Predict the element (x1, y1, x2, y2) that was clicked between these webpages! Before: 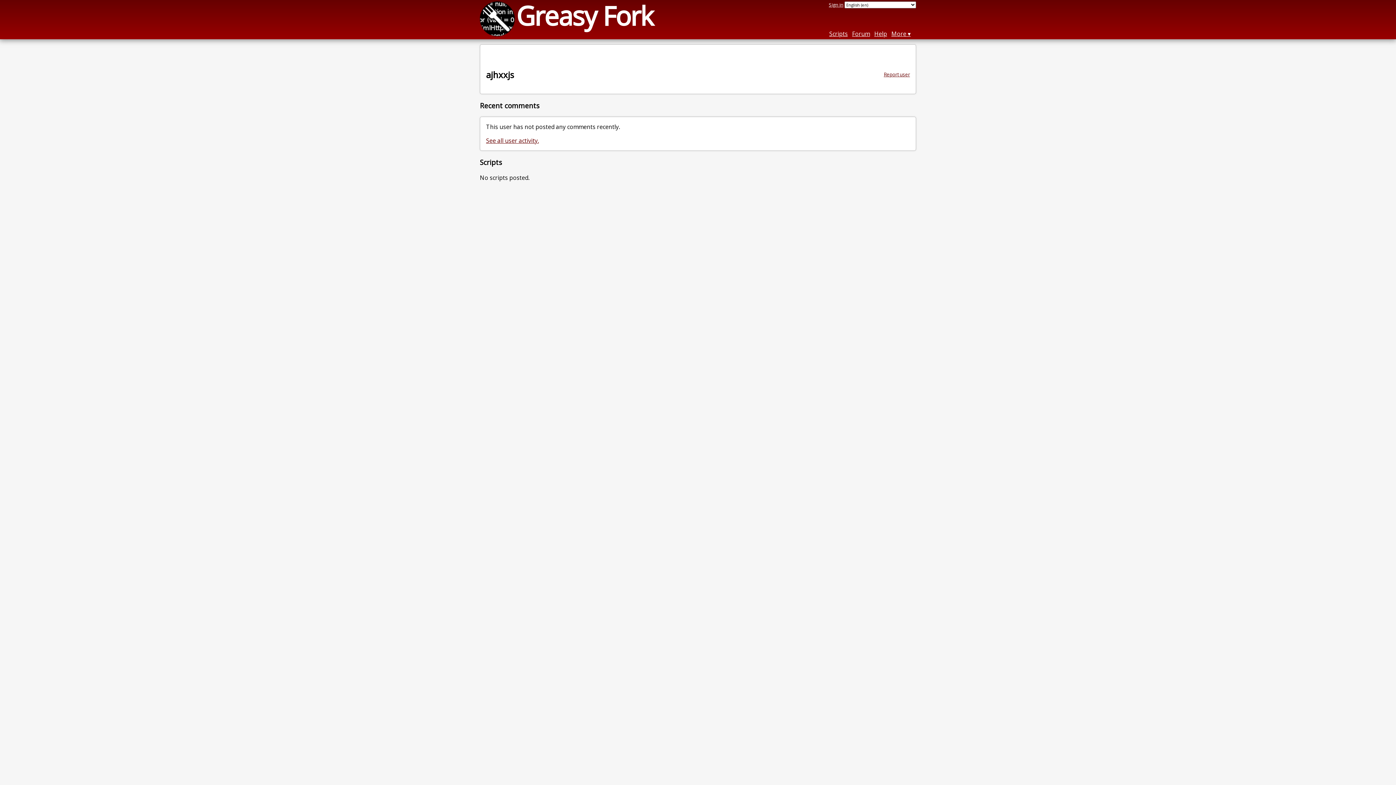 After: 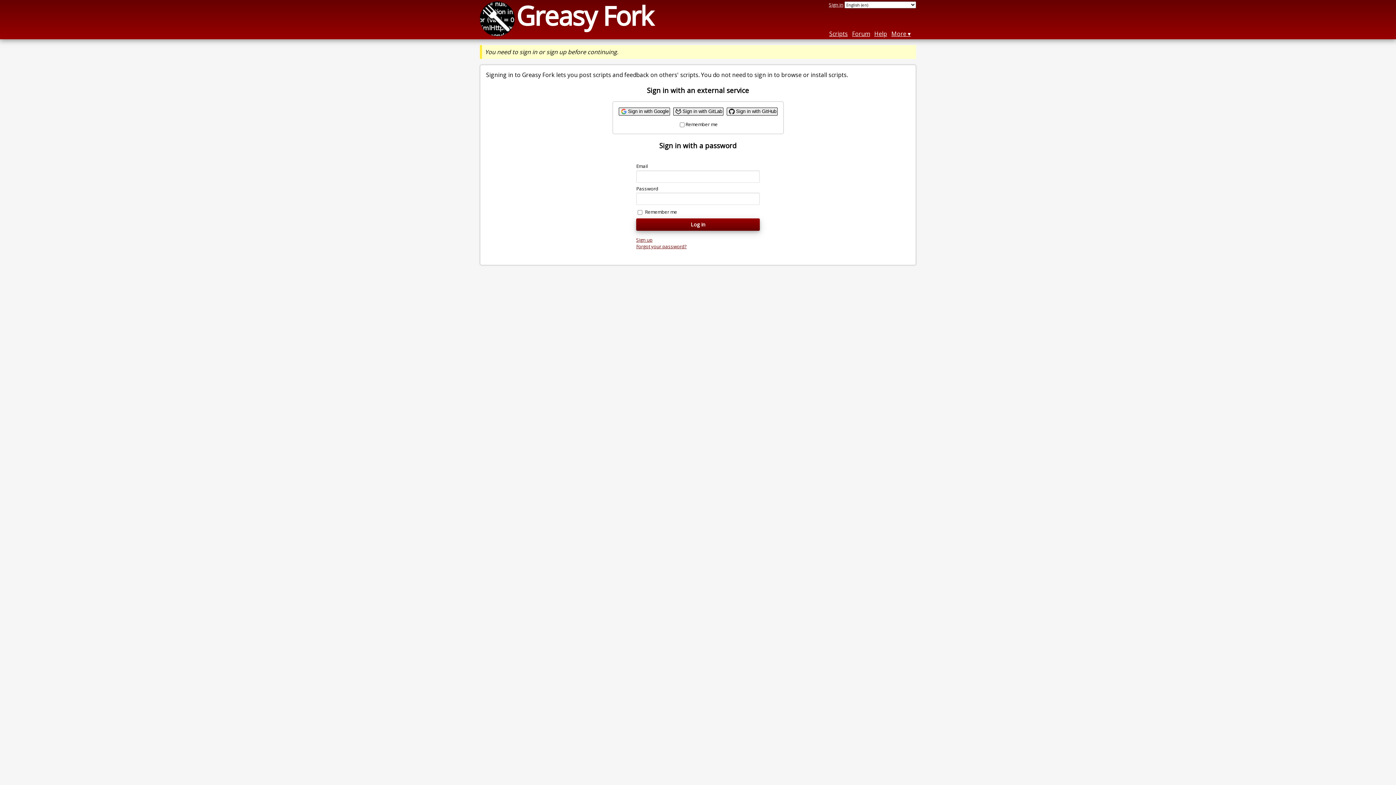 Action: label: Report user bbox: (884, 71, 910, 77)